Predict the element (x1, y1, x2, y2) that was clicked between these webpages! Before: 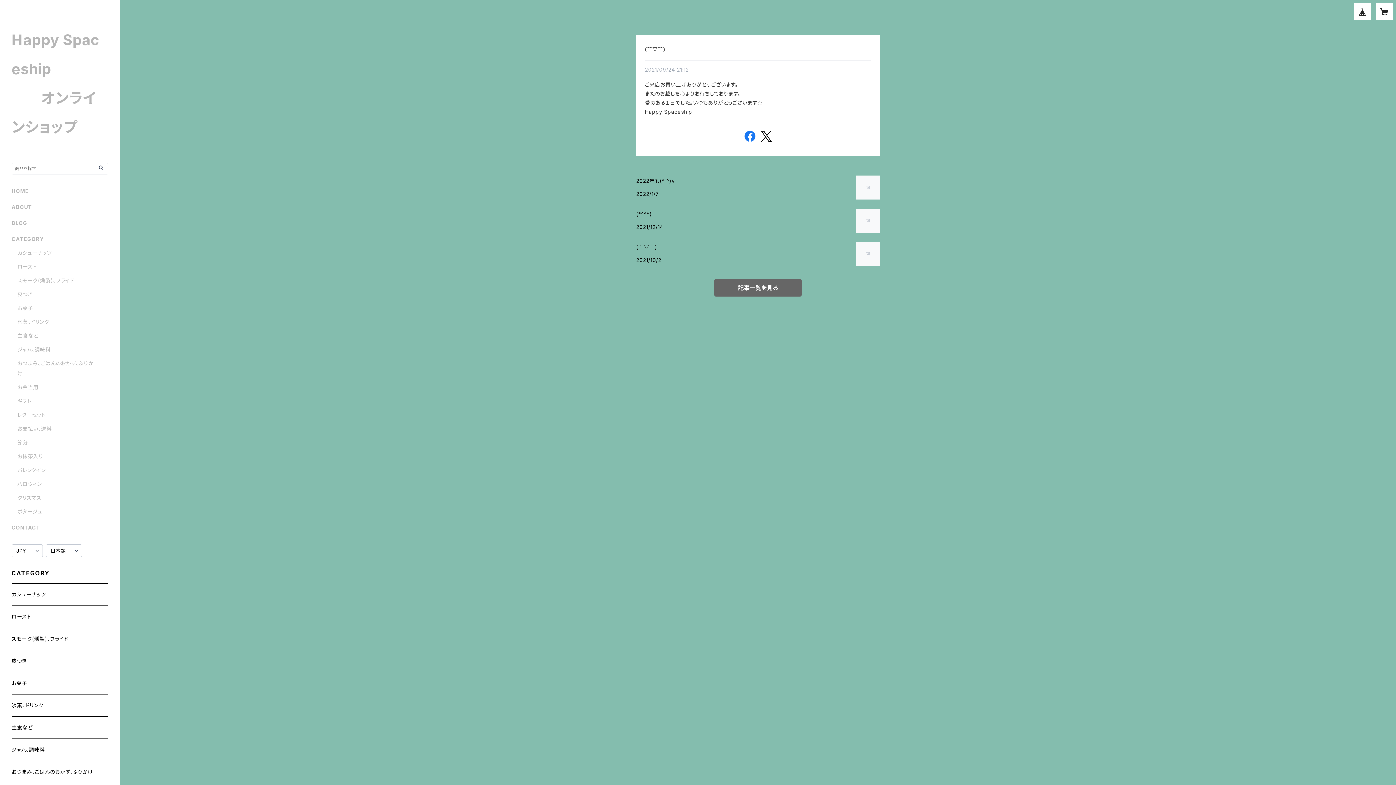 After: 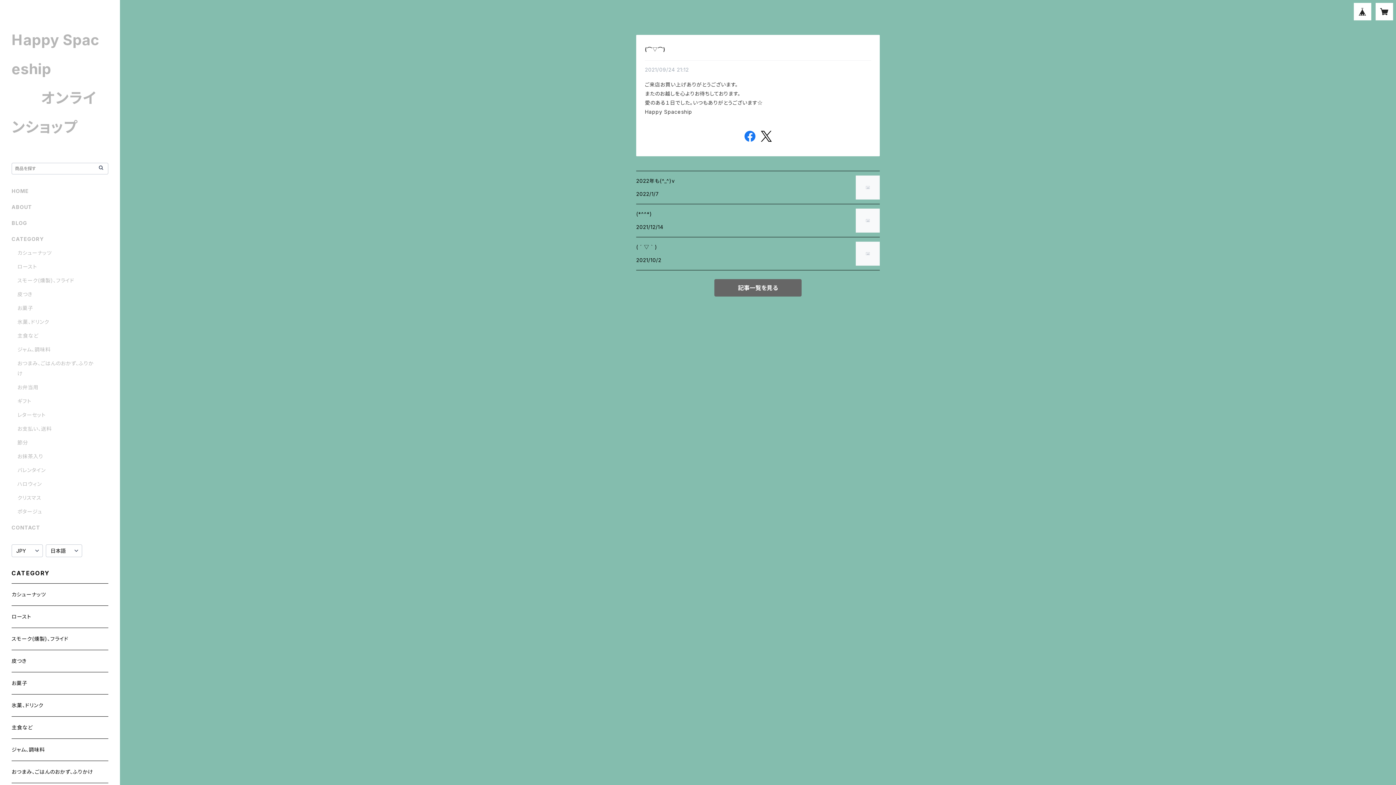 Action: bbox: (744, 136, 755, 143)